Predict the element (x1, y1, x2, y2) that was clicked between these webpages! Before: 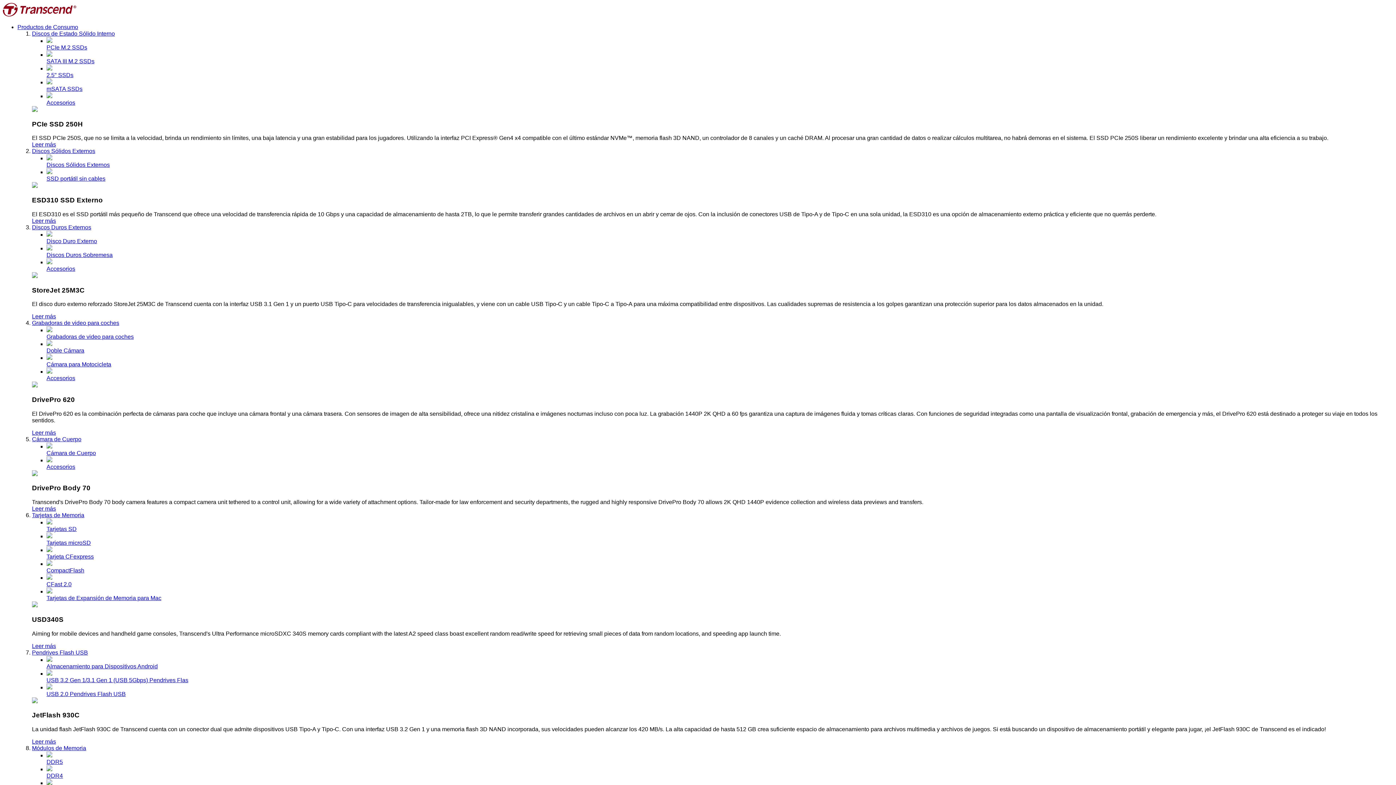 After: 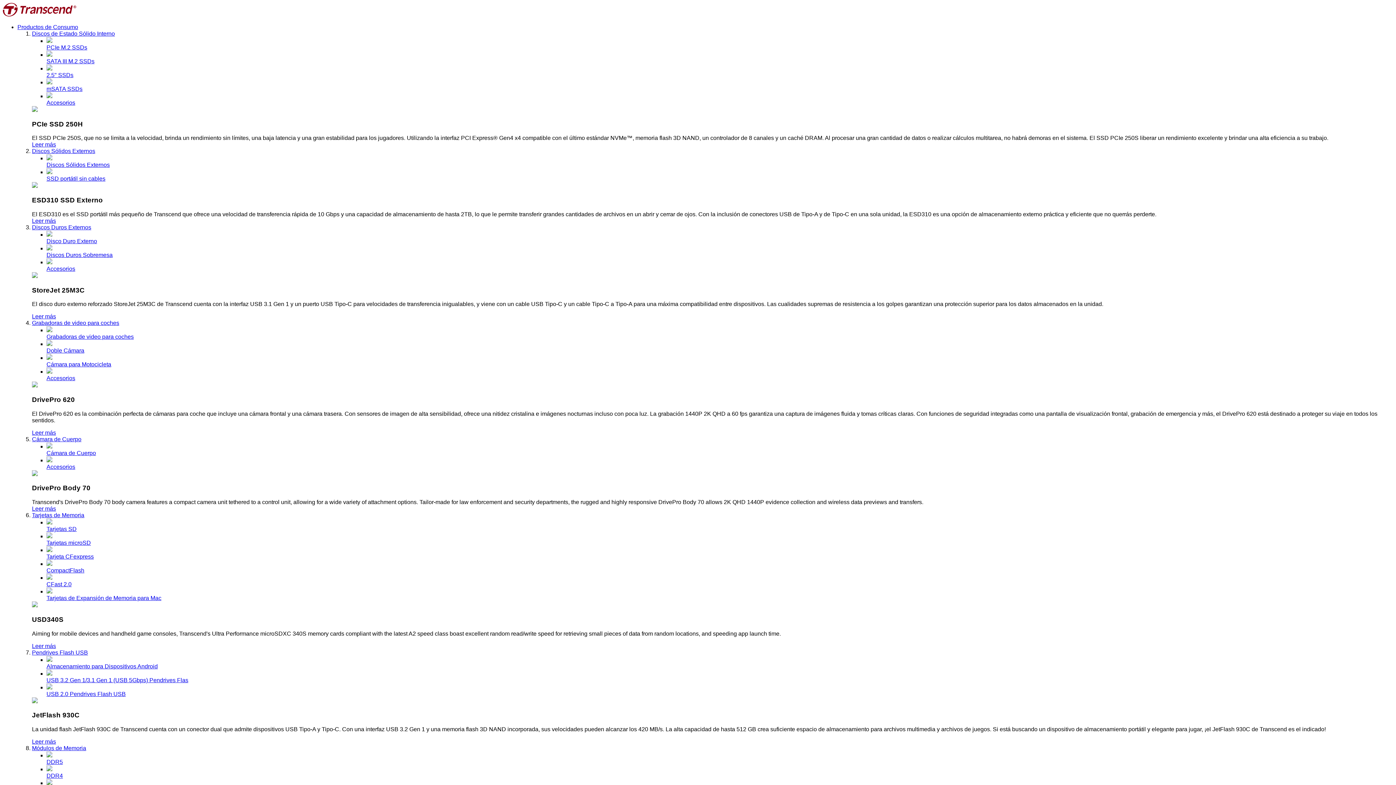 Action: bbox: (2, 11, 76, 17)